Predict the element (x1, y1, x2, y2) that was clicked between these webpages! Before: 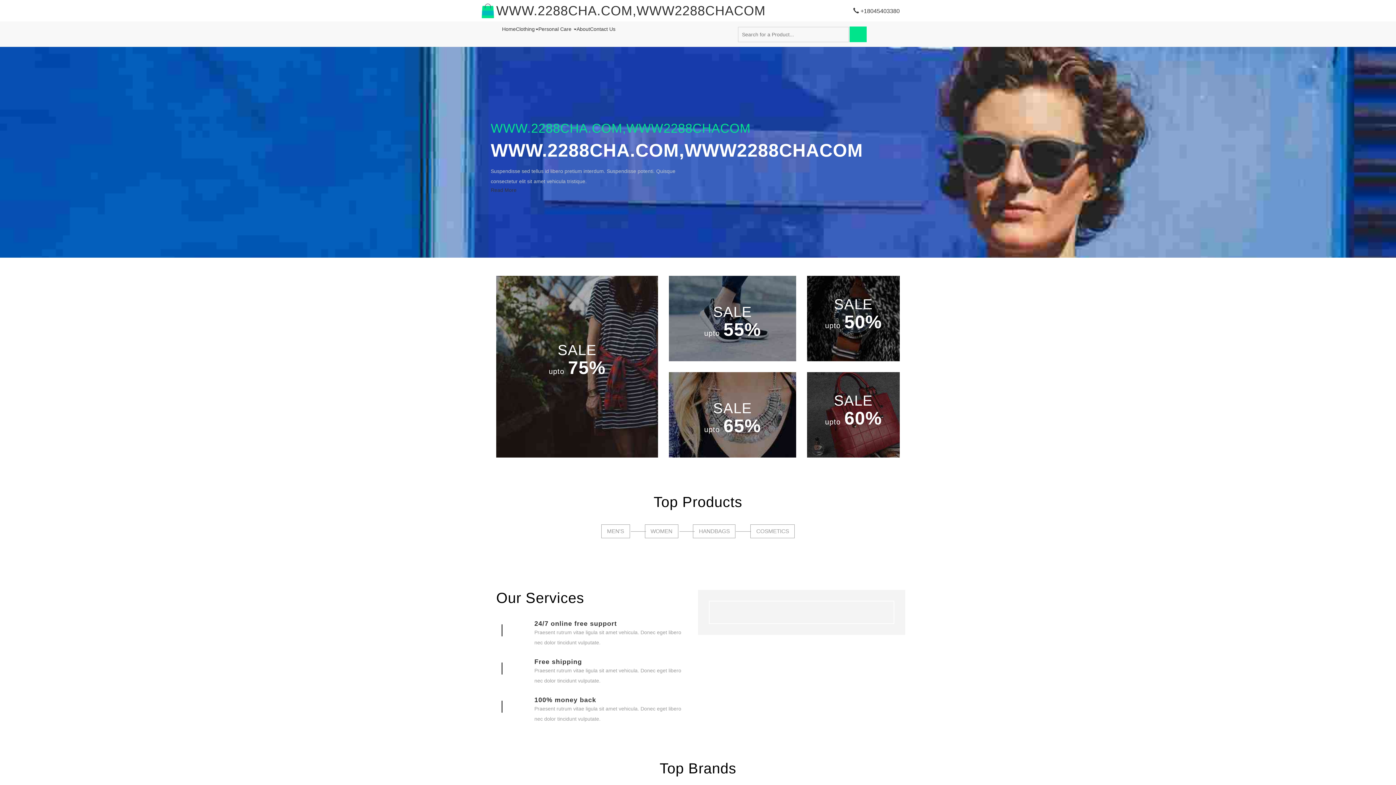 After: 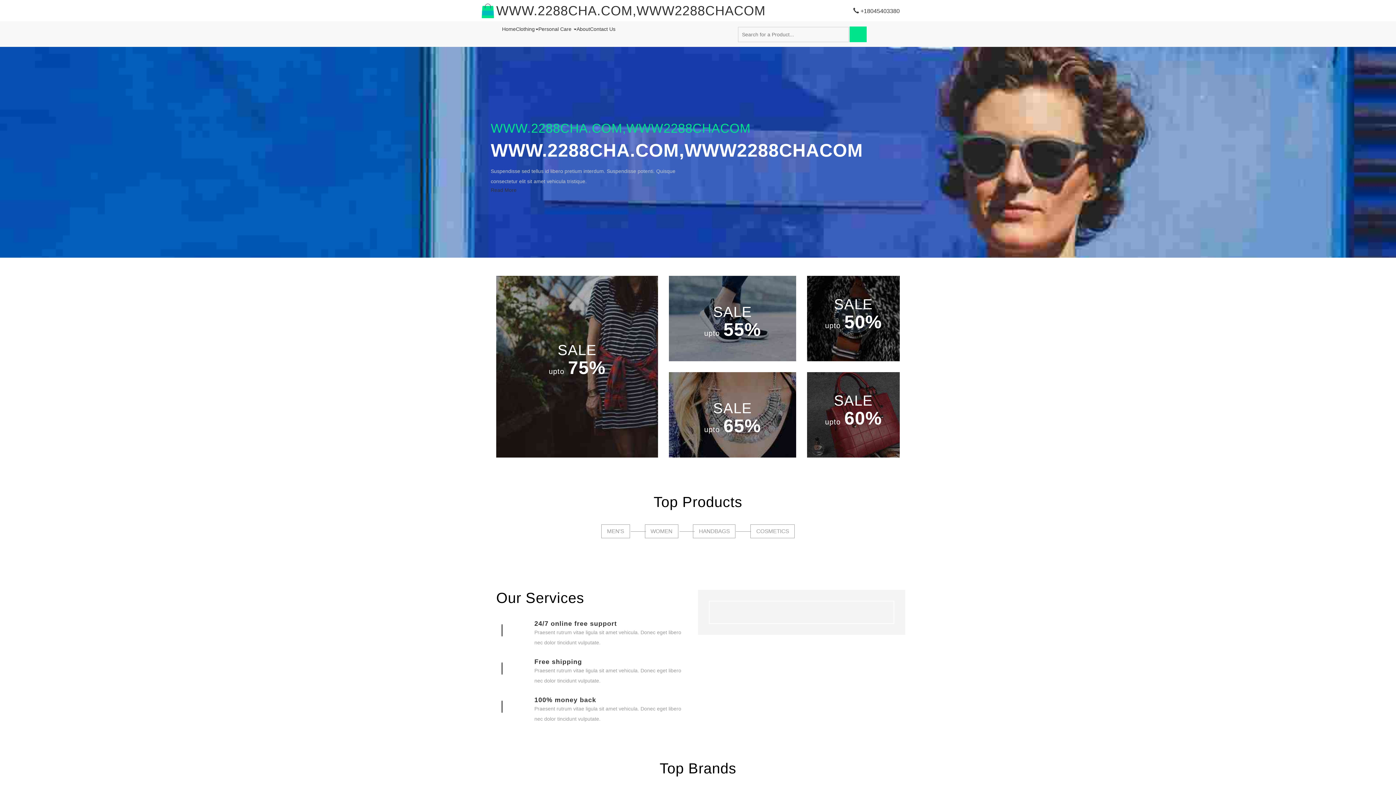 Action: bbox: (876, 30, 880, 30)